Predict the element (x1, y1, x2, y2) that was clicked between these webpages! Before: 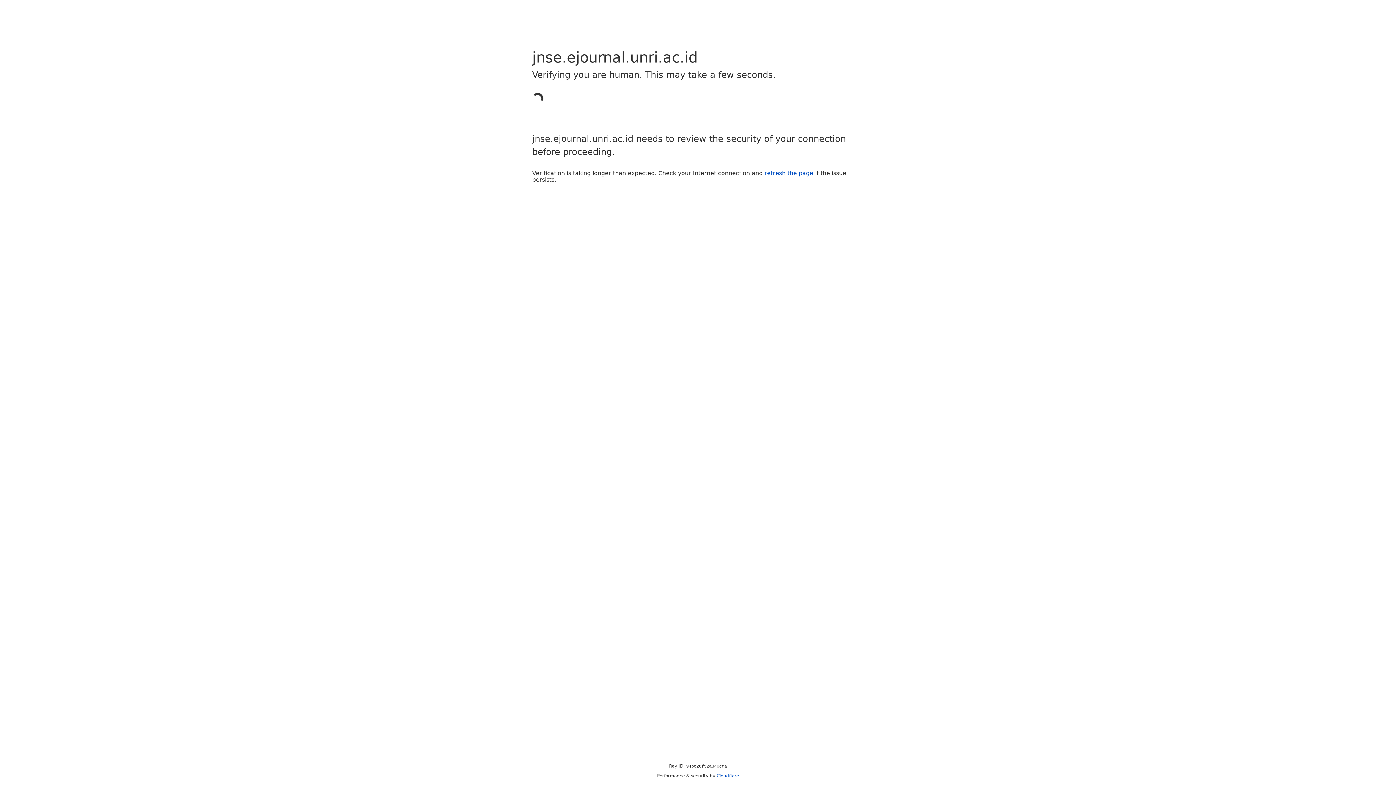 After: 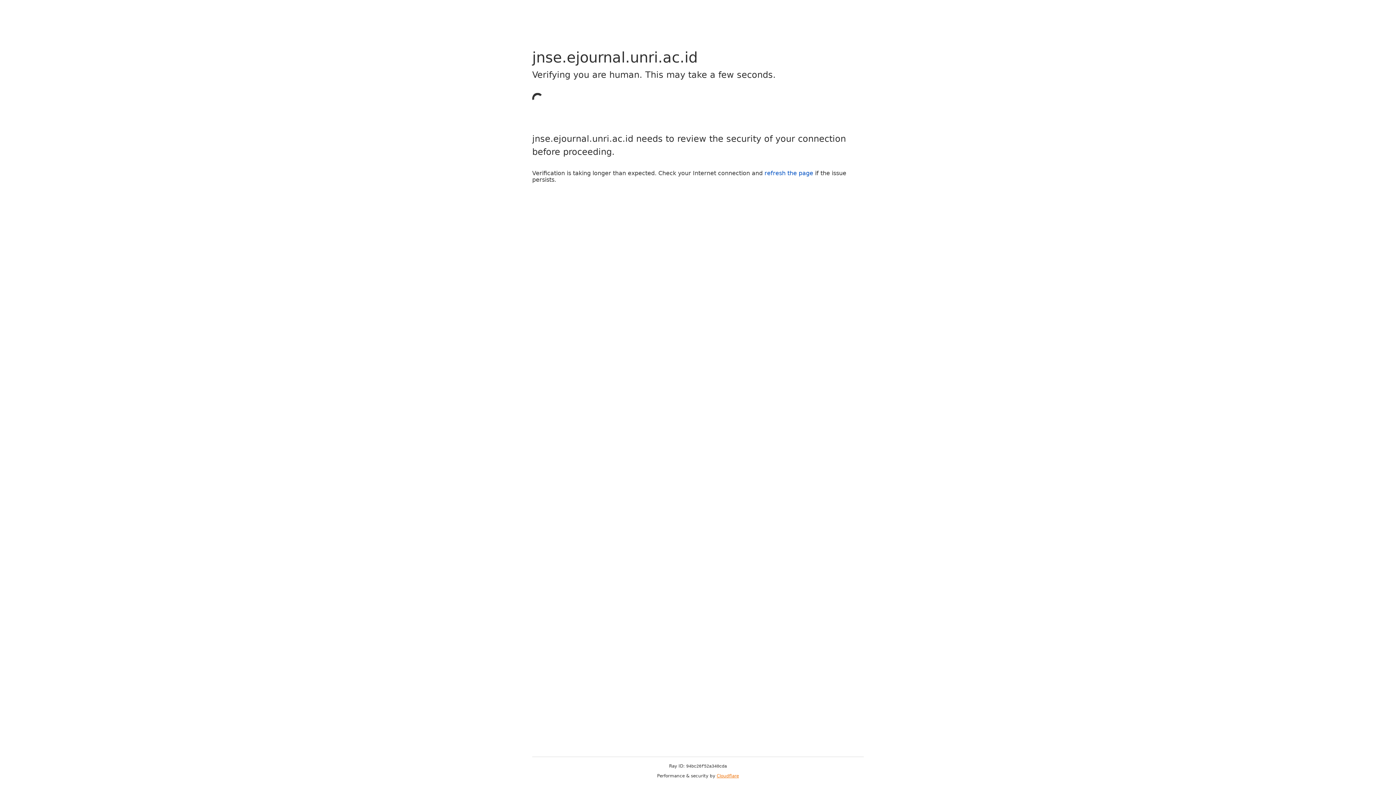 Action: bbox: (716, 773, 739, 778) label: Cloudflare